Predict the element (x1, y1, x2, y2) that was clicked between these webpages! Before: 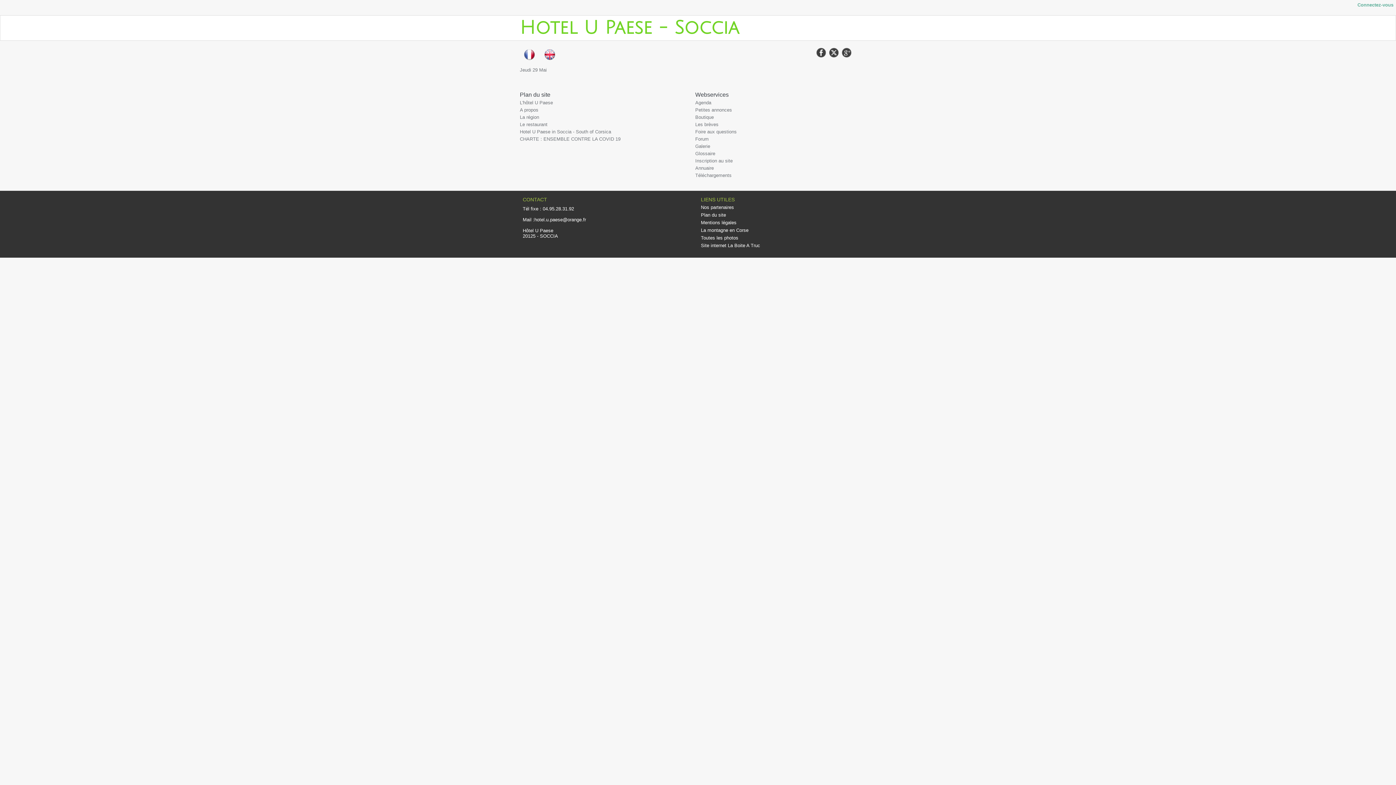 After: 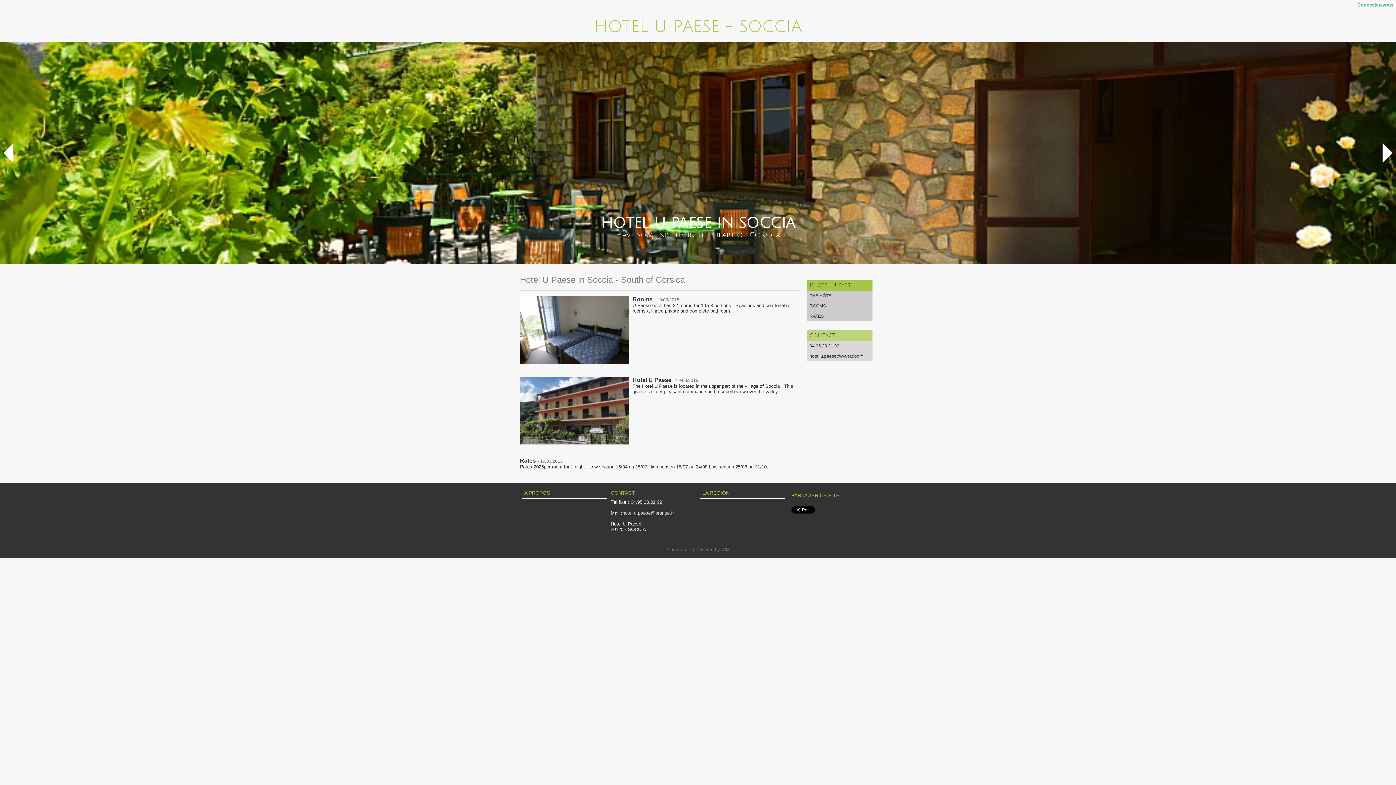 Action: bbox: (520, 129, 611, 134) label: Hotel U Paese in Soccia - South of Corsica